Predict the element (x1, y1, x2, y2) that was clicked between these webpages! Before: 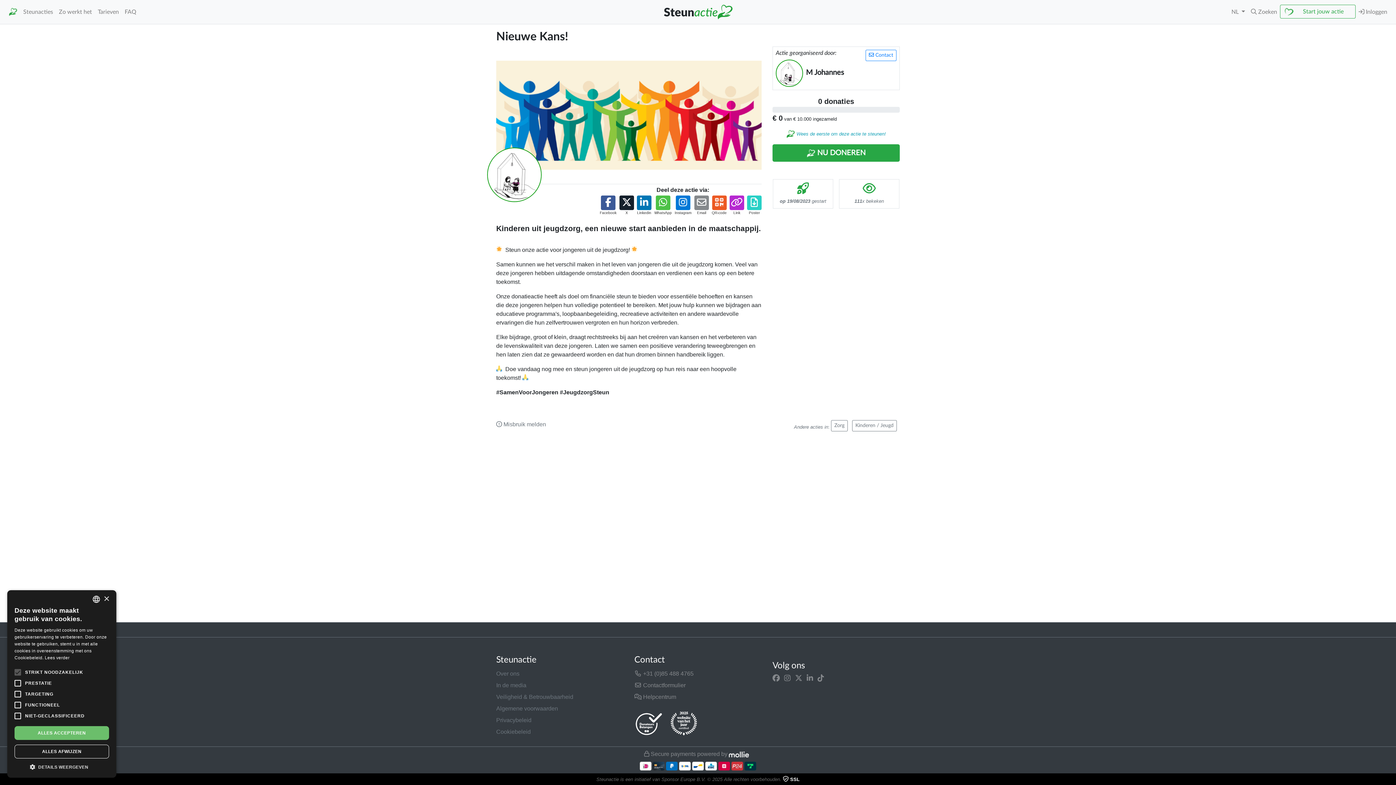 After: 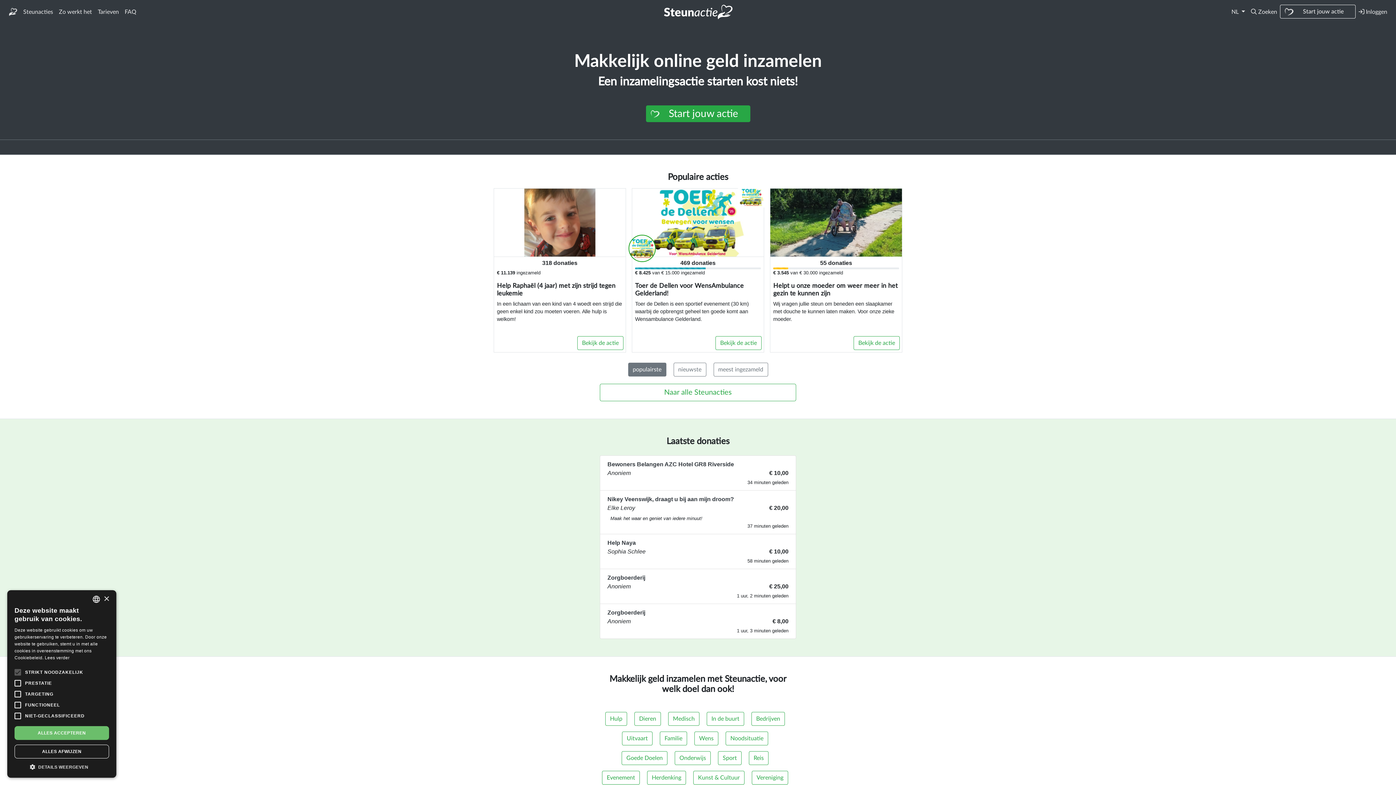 Action: bbox: (5, 4, 20, 19)